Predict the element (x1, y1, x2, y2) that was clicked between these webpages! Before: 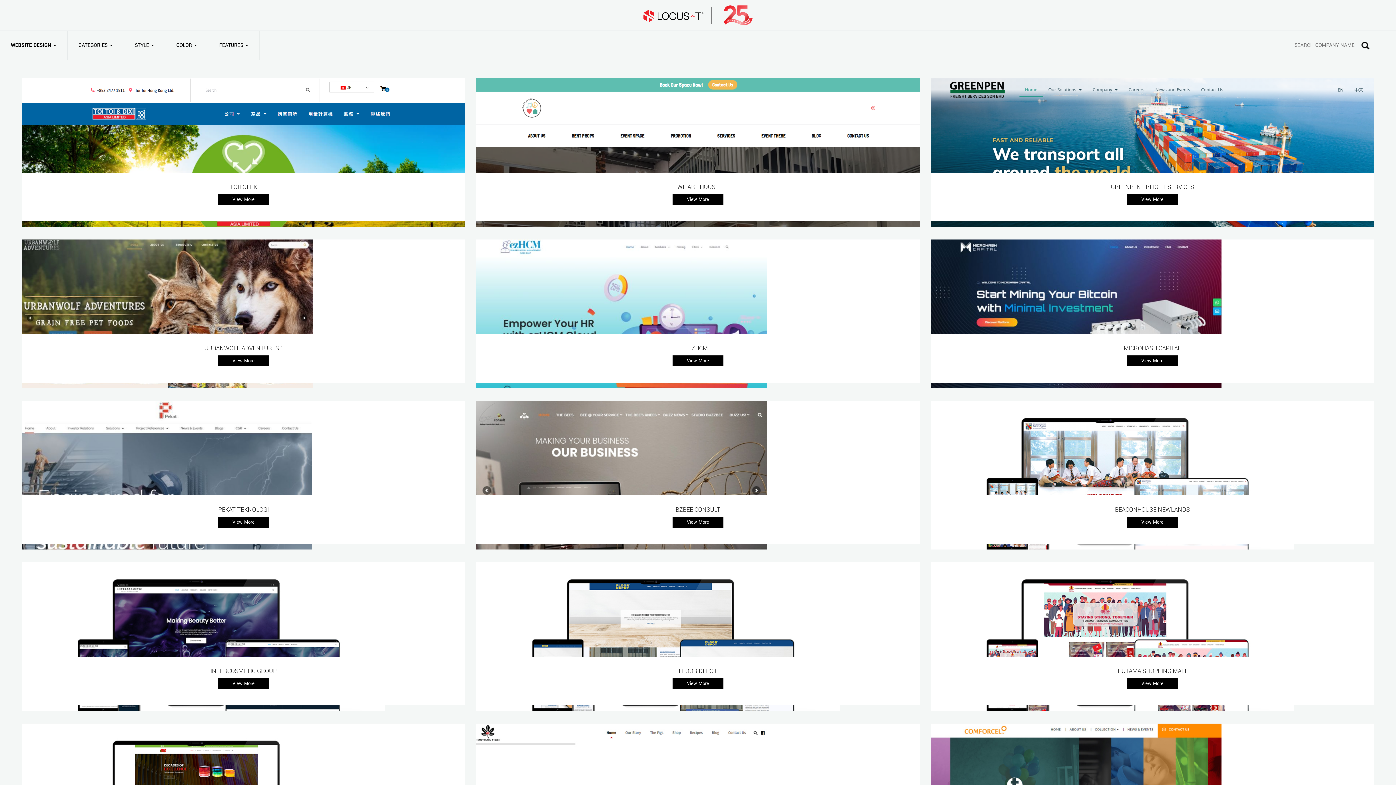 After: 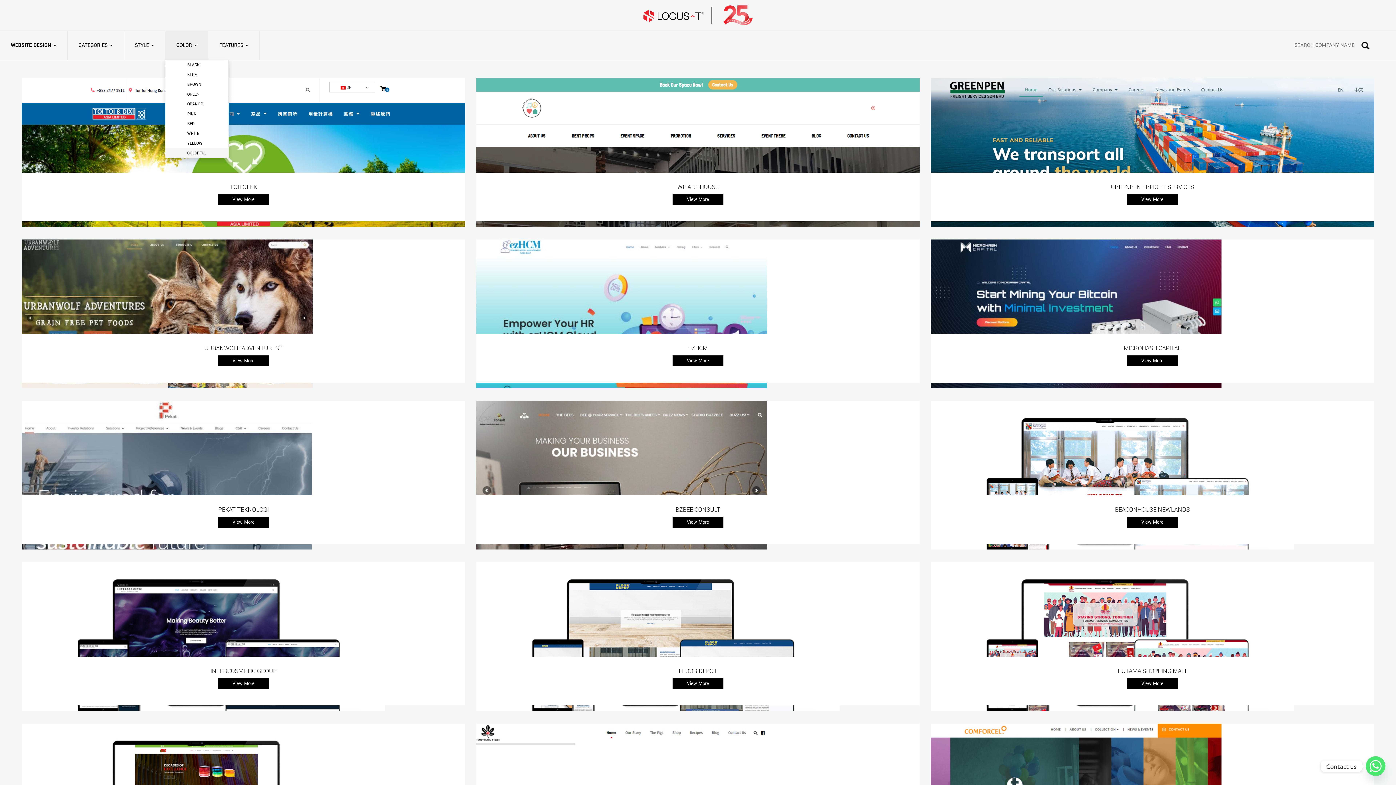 Action: bbox: (165, 30, 208, 59) label: COLOR 